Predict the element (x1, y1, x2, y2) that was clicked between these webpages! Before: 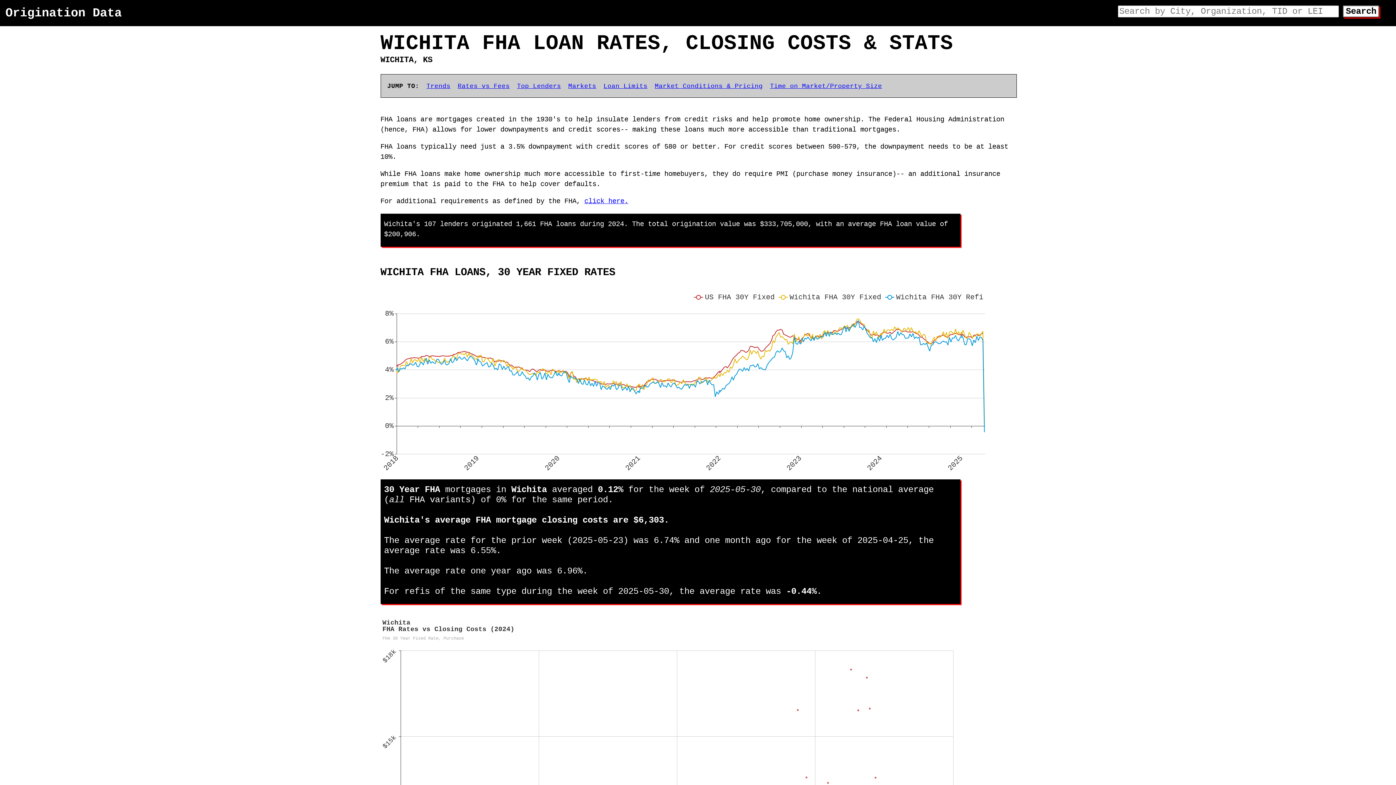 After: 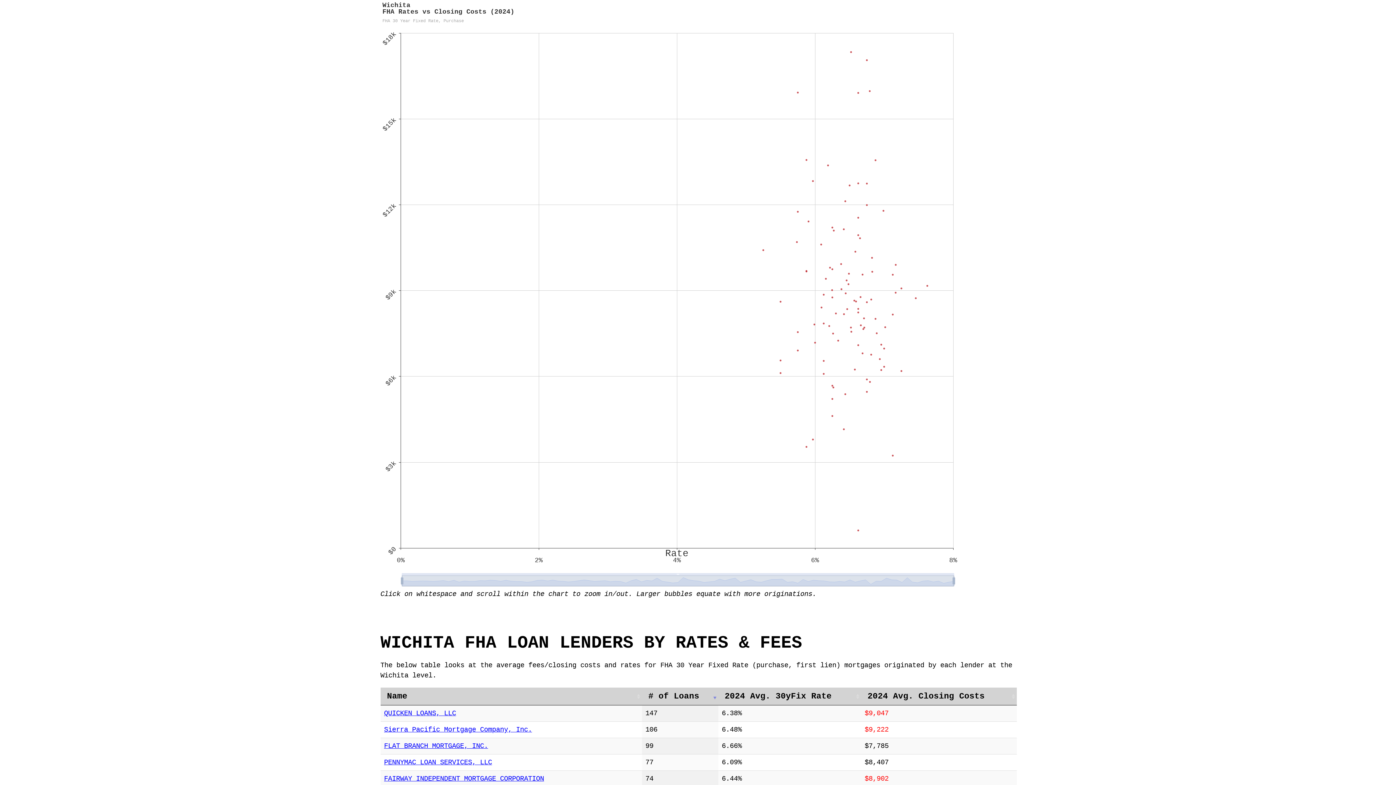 Action: bbox: (457, 82, 509, 89) label: Rates vs Fees